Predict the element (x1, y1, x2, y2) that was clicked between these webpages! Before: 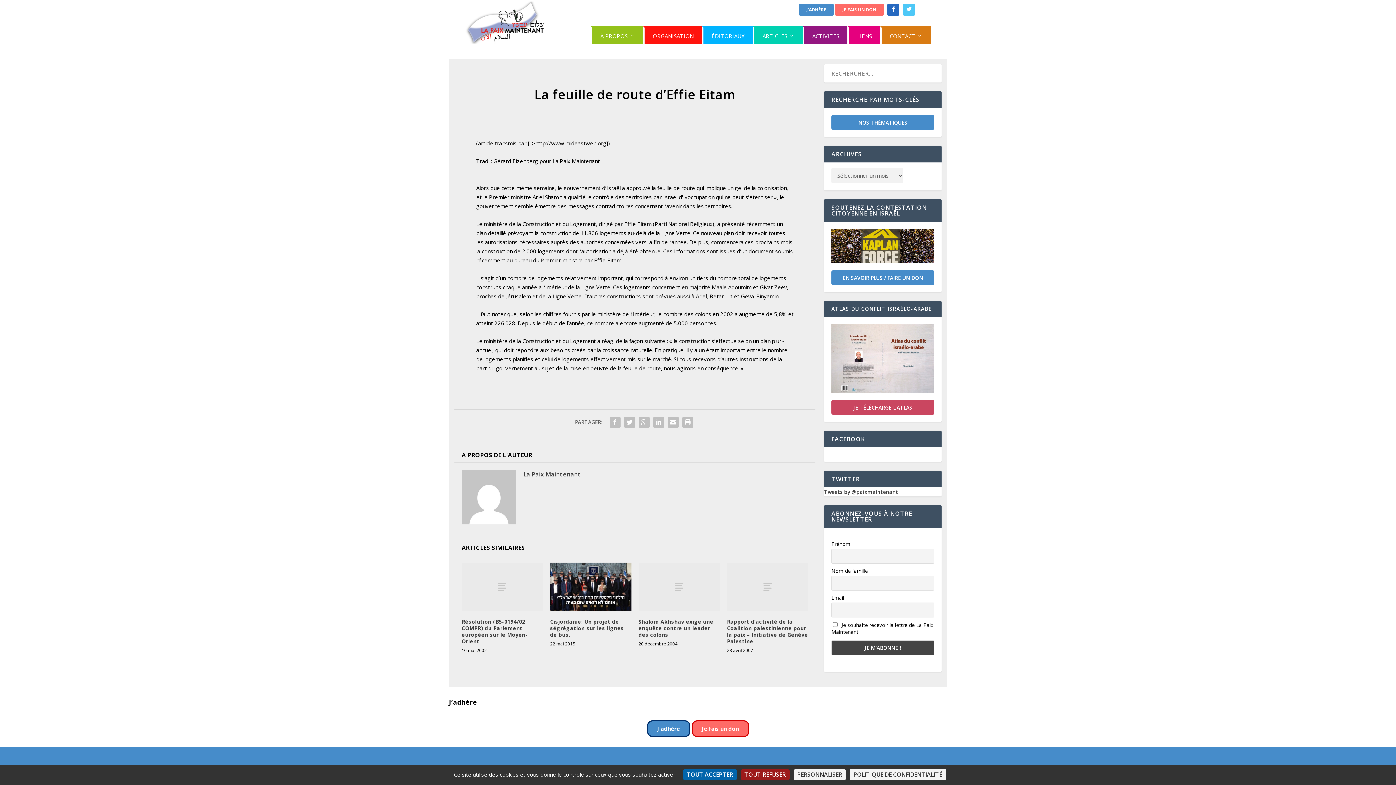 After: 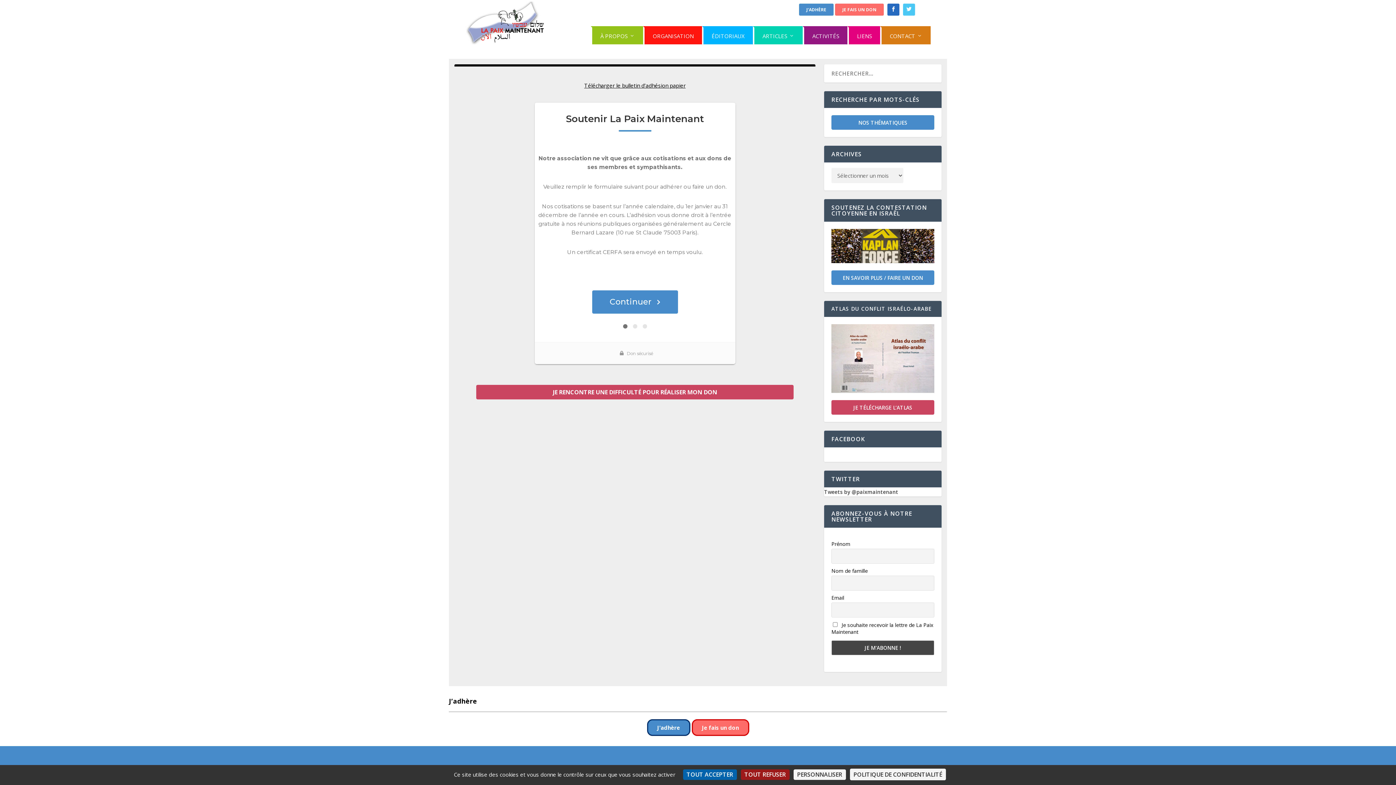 Action: label: J'ADHÈRE bbox: (799, 3, 833, 15)